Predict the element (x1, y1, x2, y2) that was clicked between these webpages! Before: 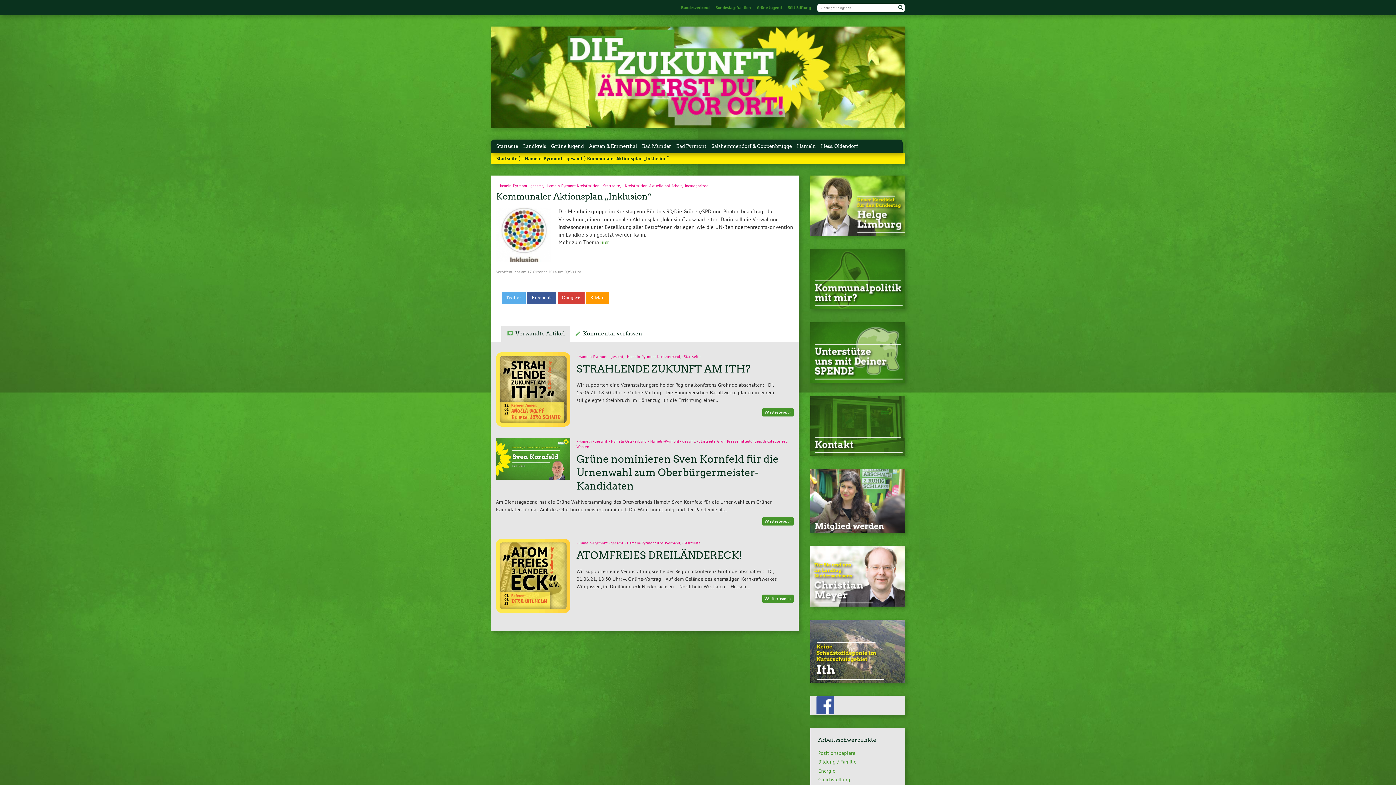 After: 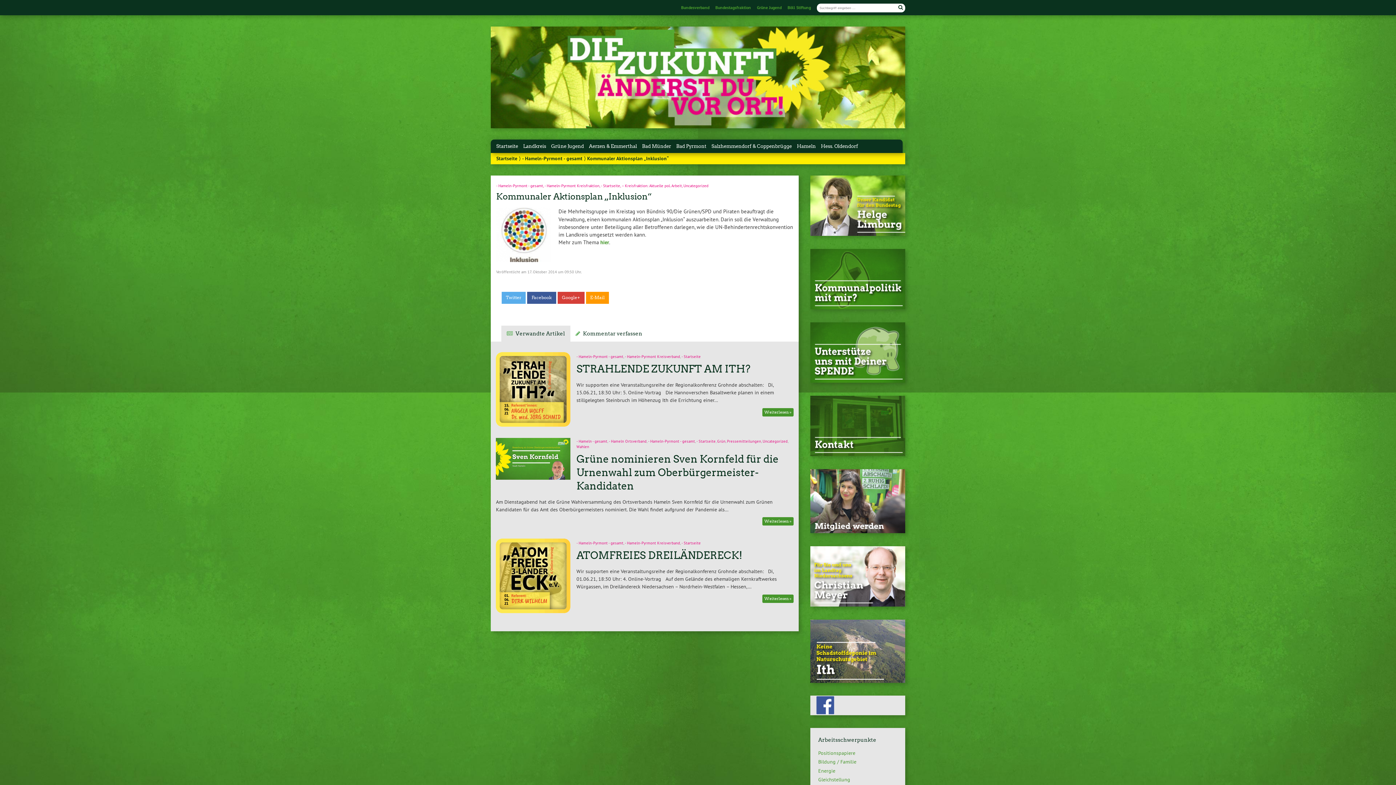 Action: bbox: (810, 304, 905, 310)